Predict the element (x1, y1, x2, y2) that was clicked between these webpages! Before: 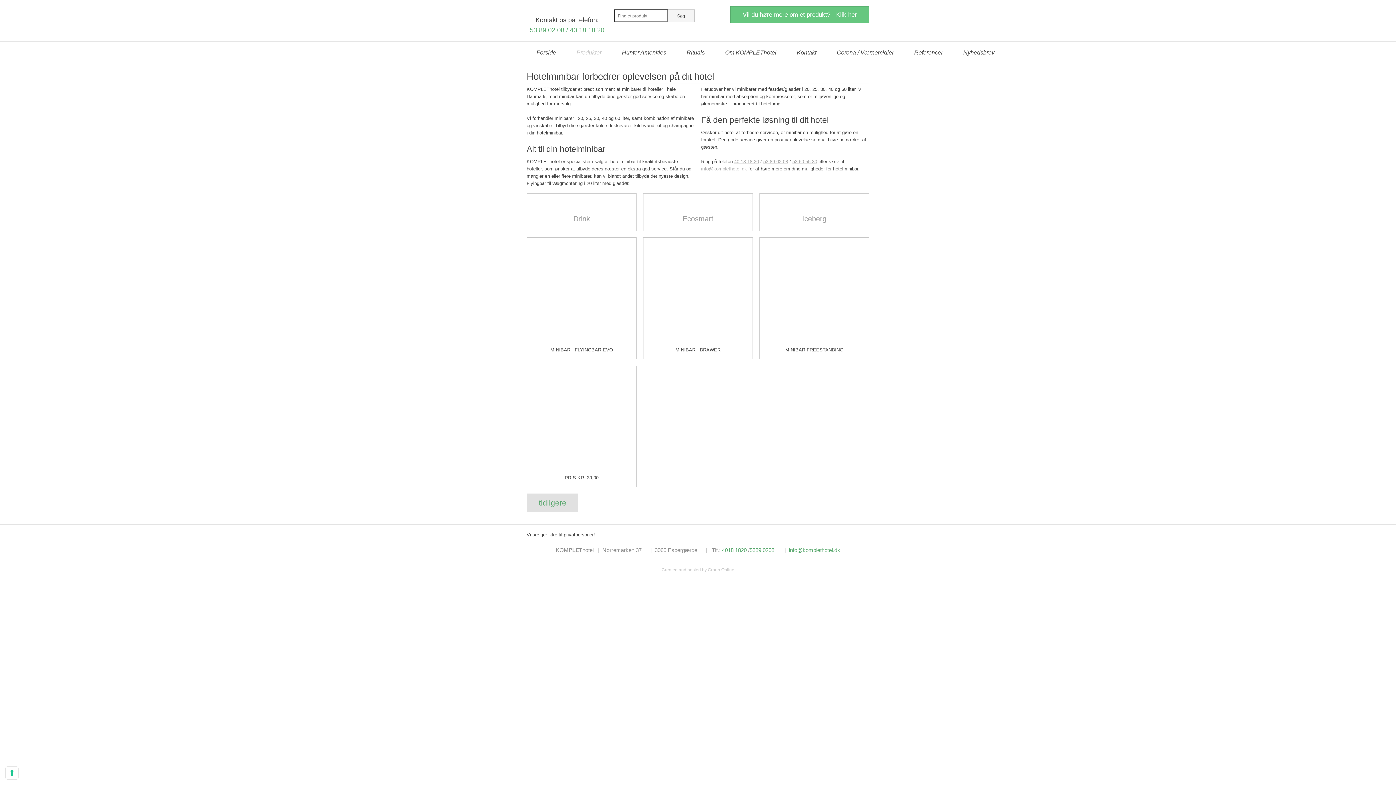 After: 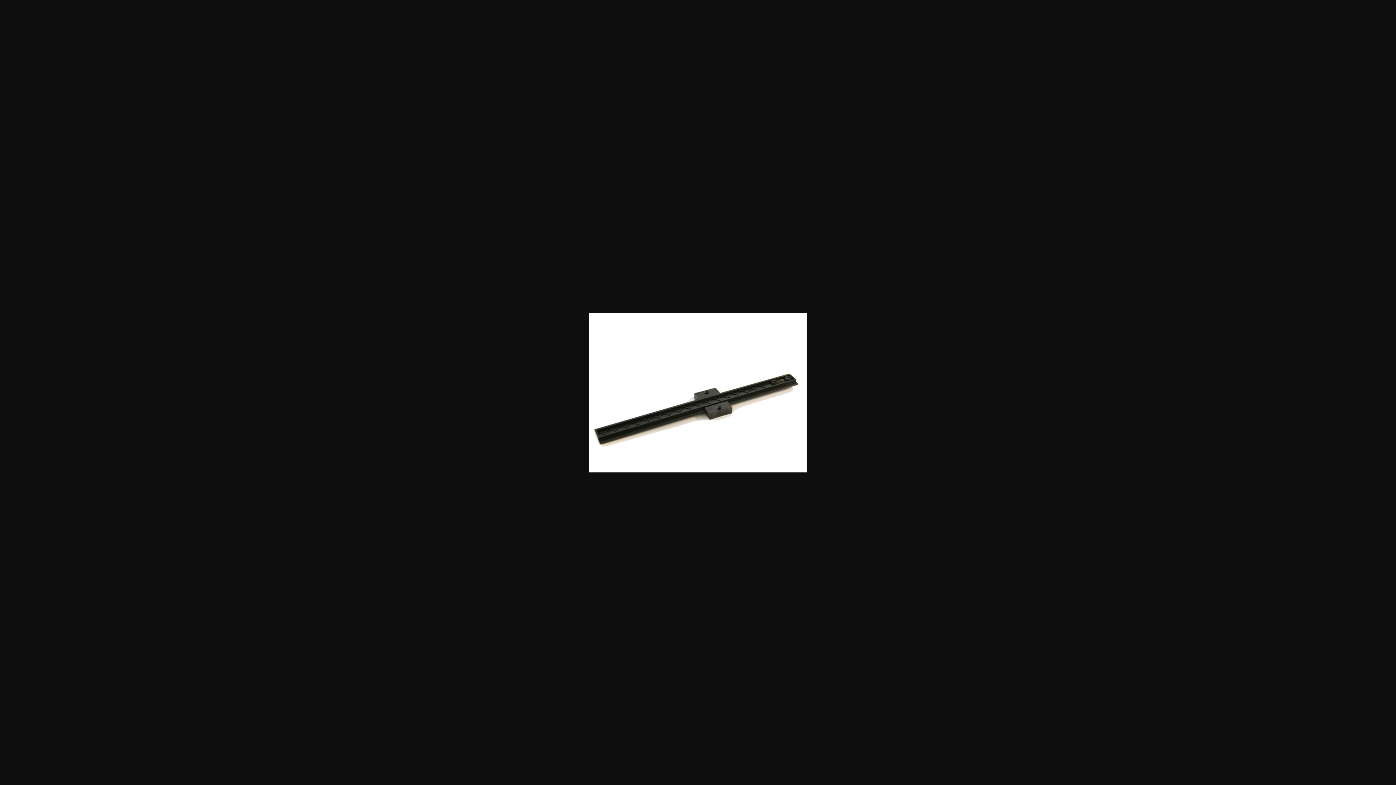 Action: bbox: (533, 372, 630, 469)